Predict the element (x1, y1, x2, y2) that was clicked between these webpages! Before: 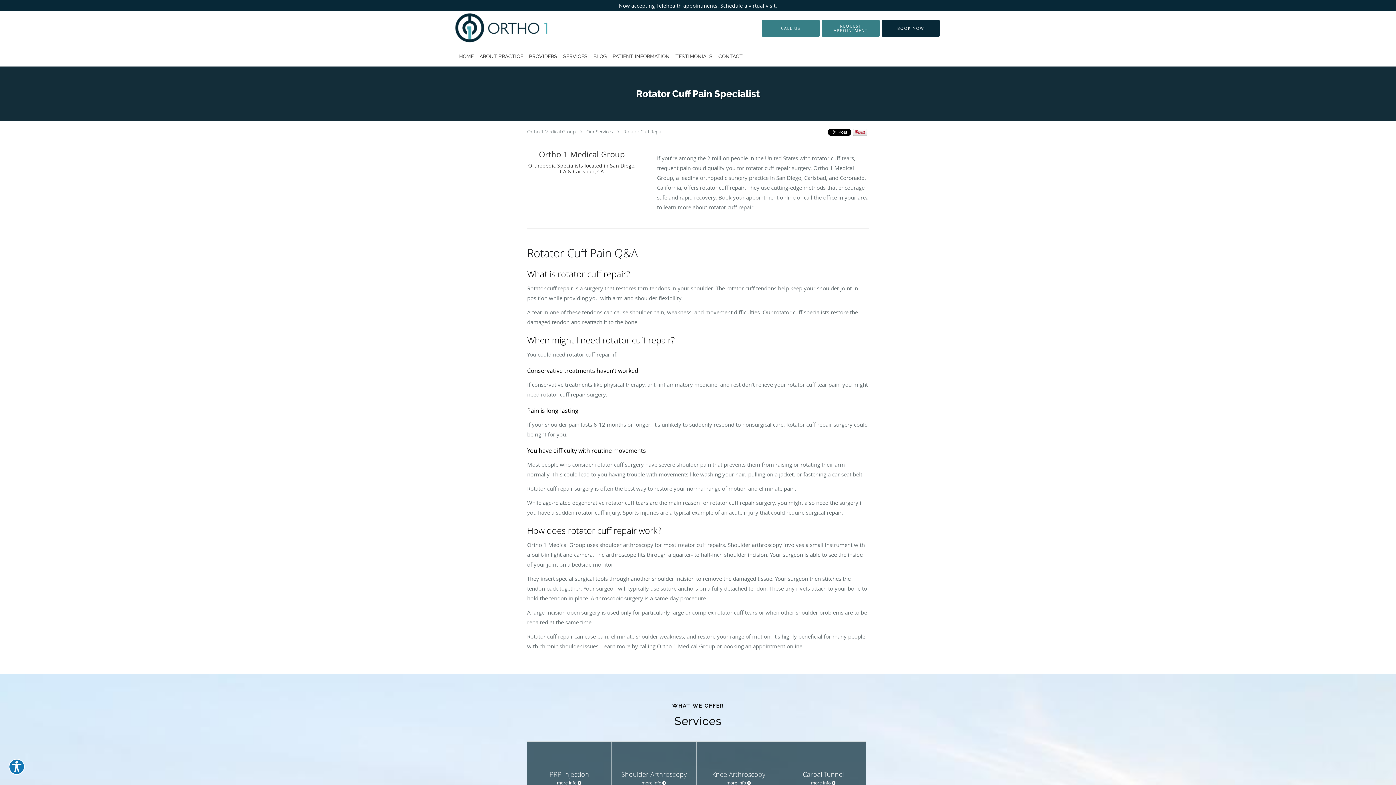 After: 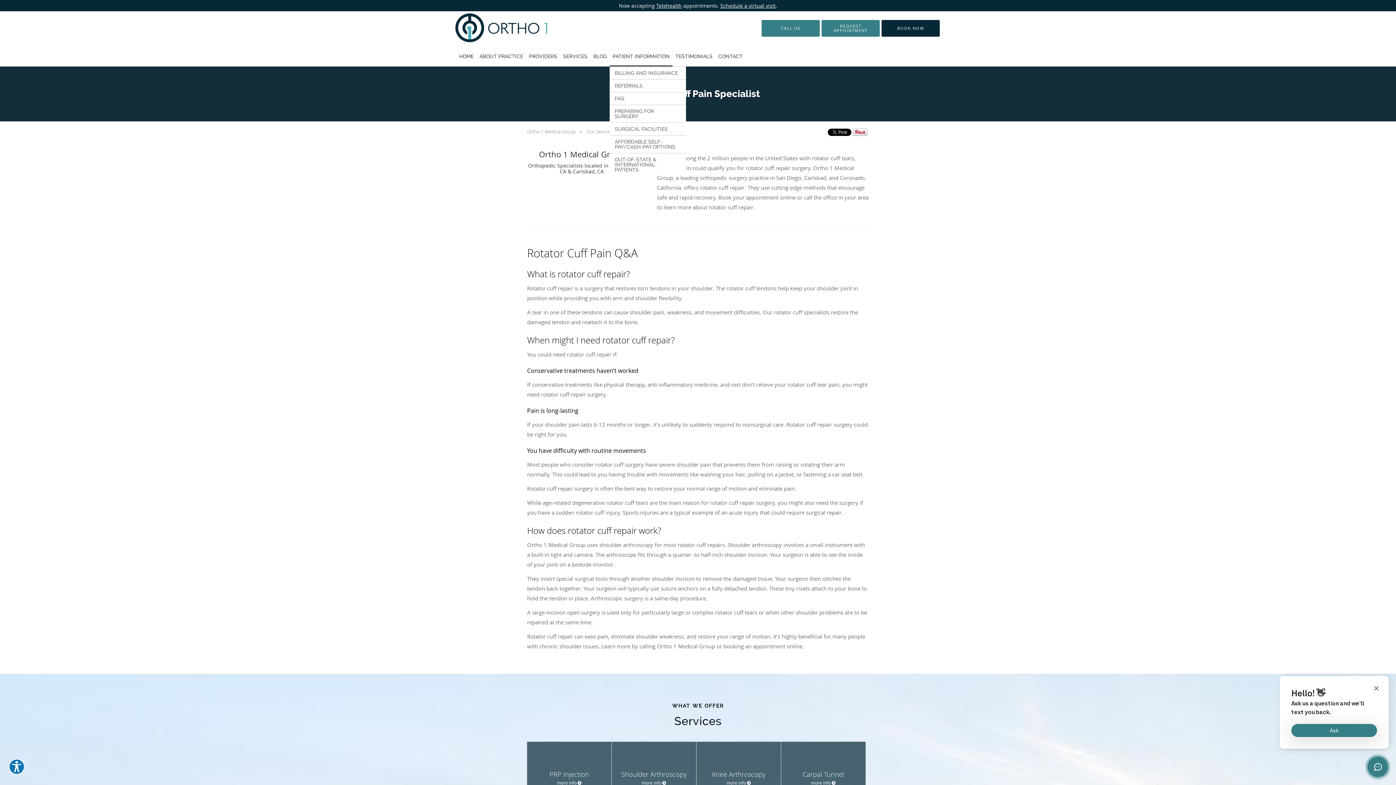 Action: bbox: (609, 45, 672, 66) label: PATIENT INFORMATION